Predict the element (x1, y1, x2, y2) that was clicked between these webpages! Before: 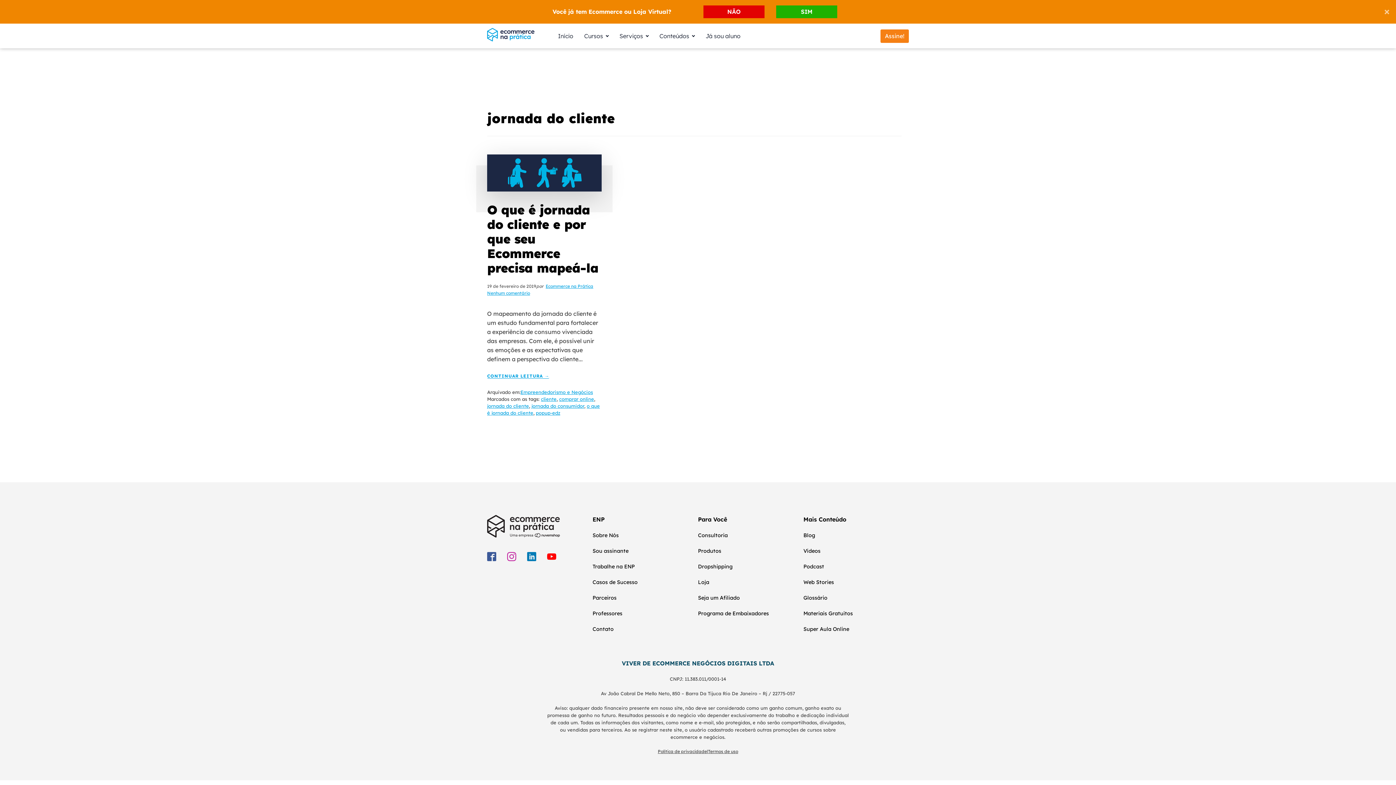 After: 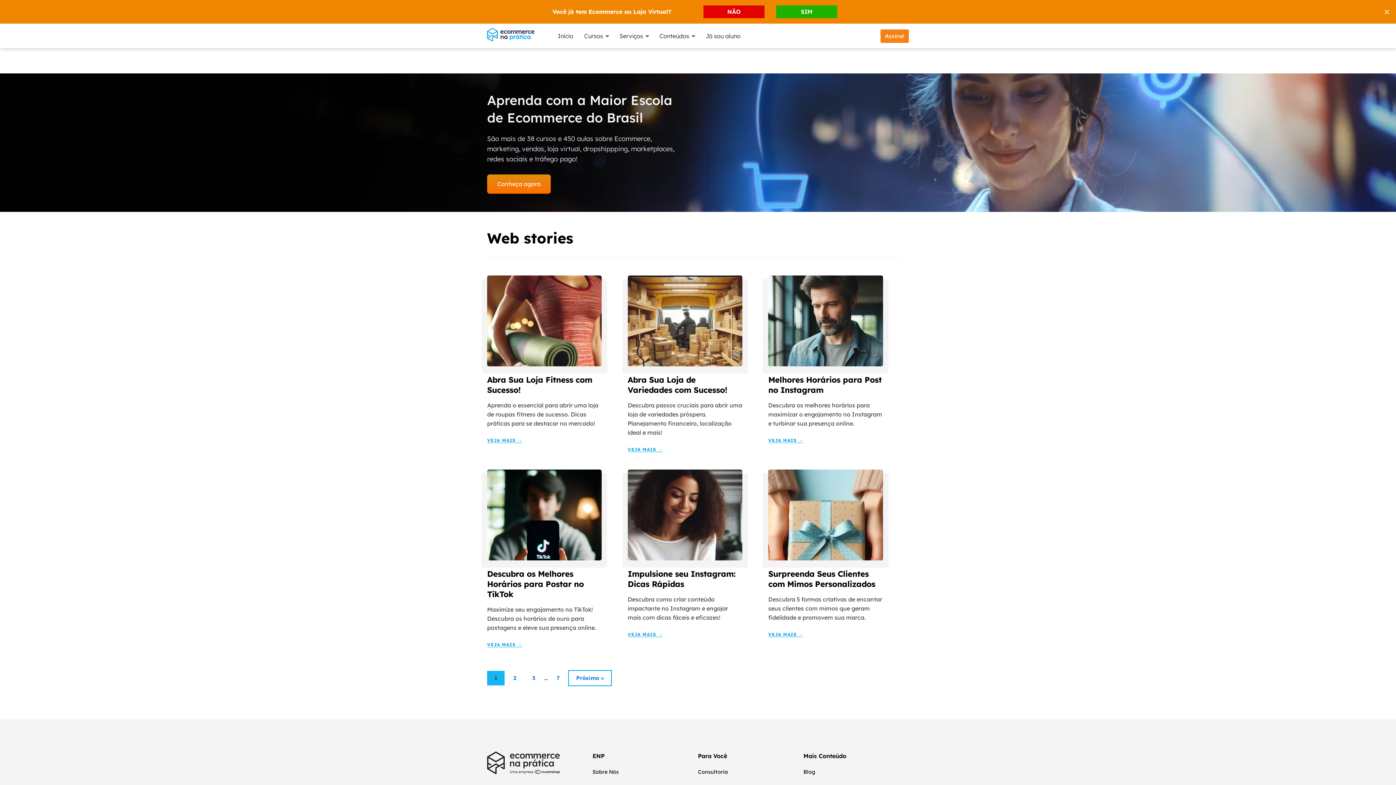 Action: label: Web Stories bbox: (803, 578, 834, 586)